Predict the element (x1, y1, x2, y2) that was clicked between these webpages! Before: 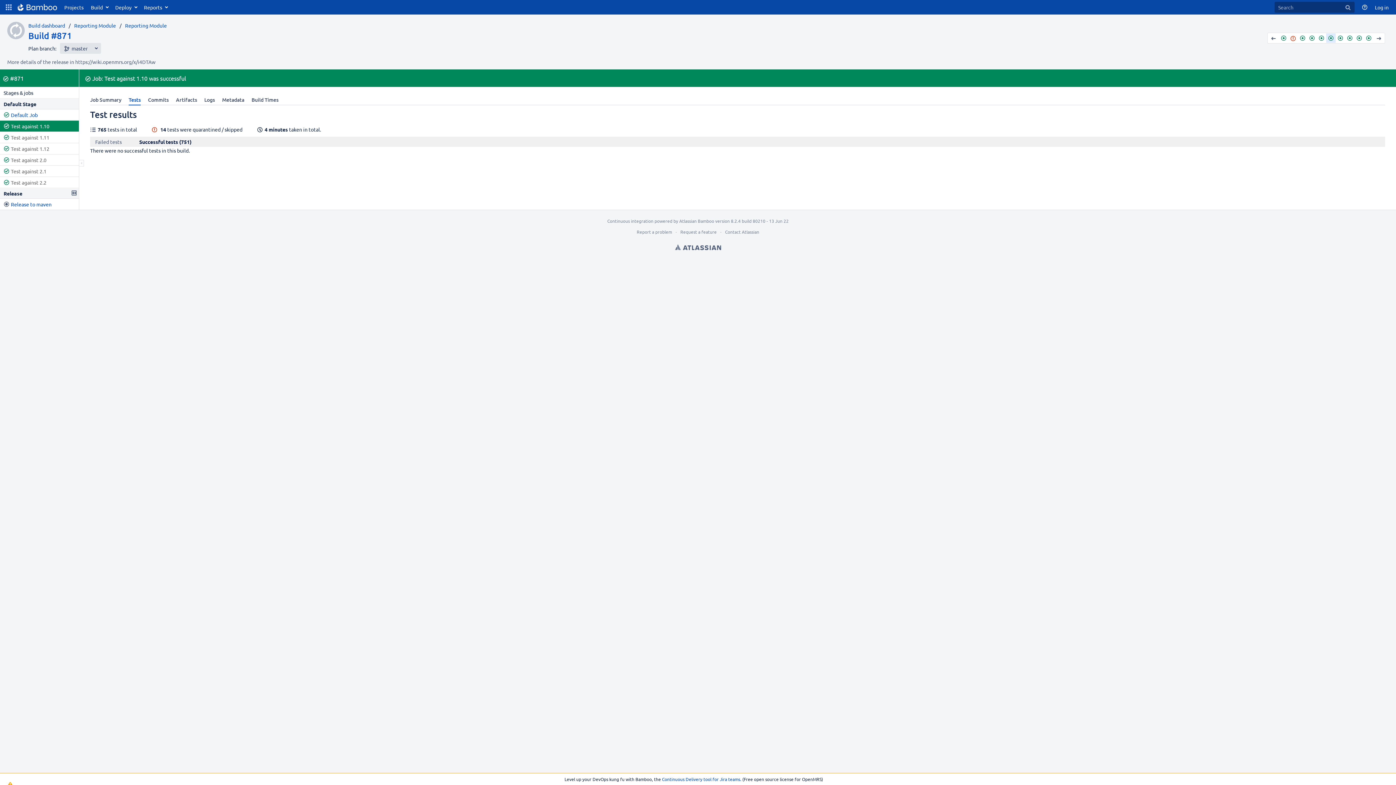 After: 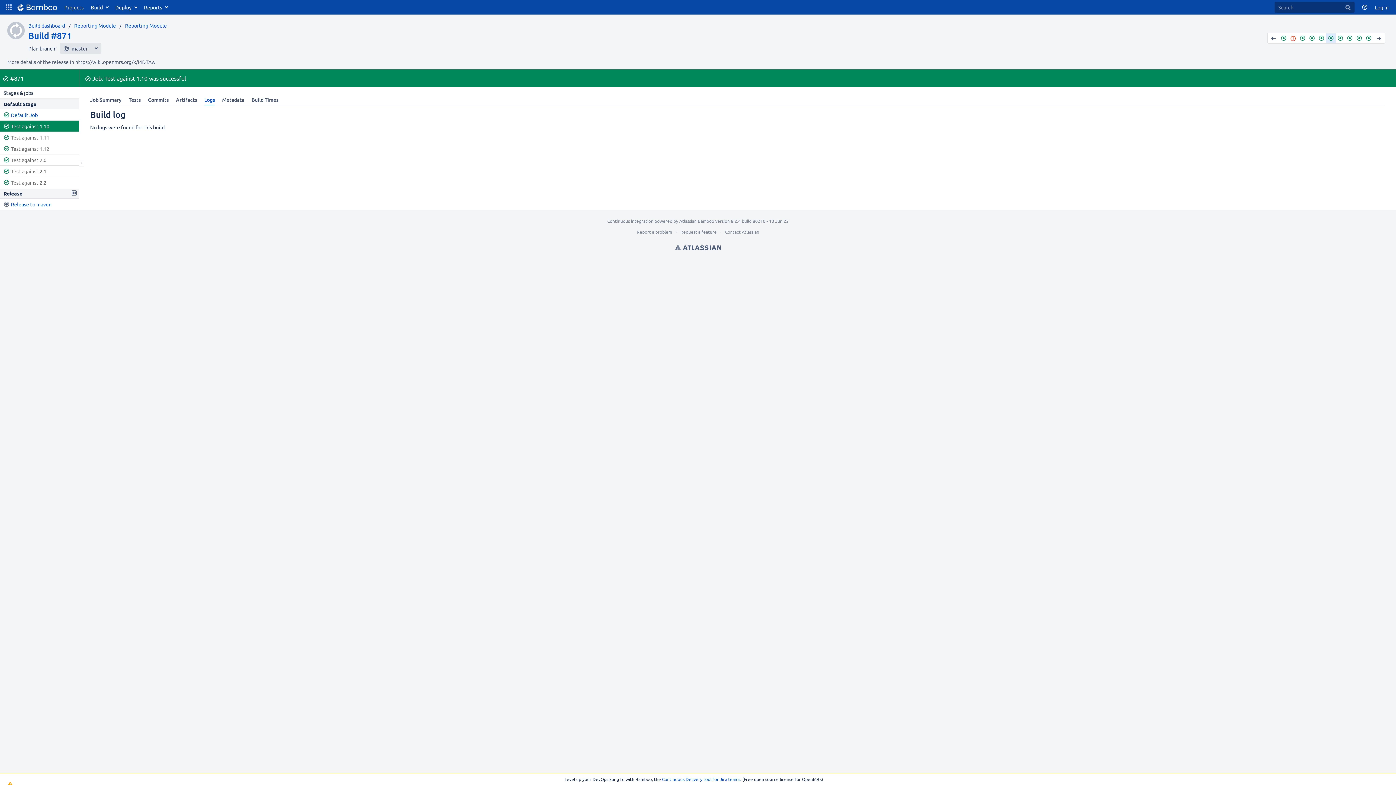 Action: bbox: (200, 94, 218, 105) label: Logs